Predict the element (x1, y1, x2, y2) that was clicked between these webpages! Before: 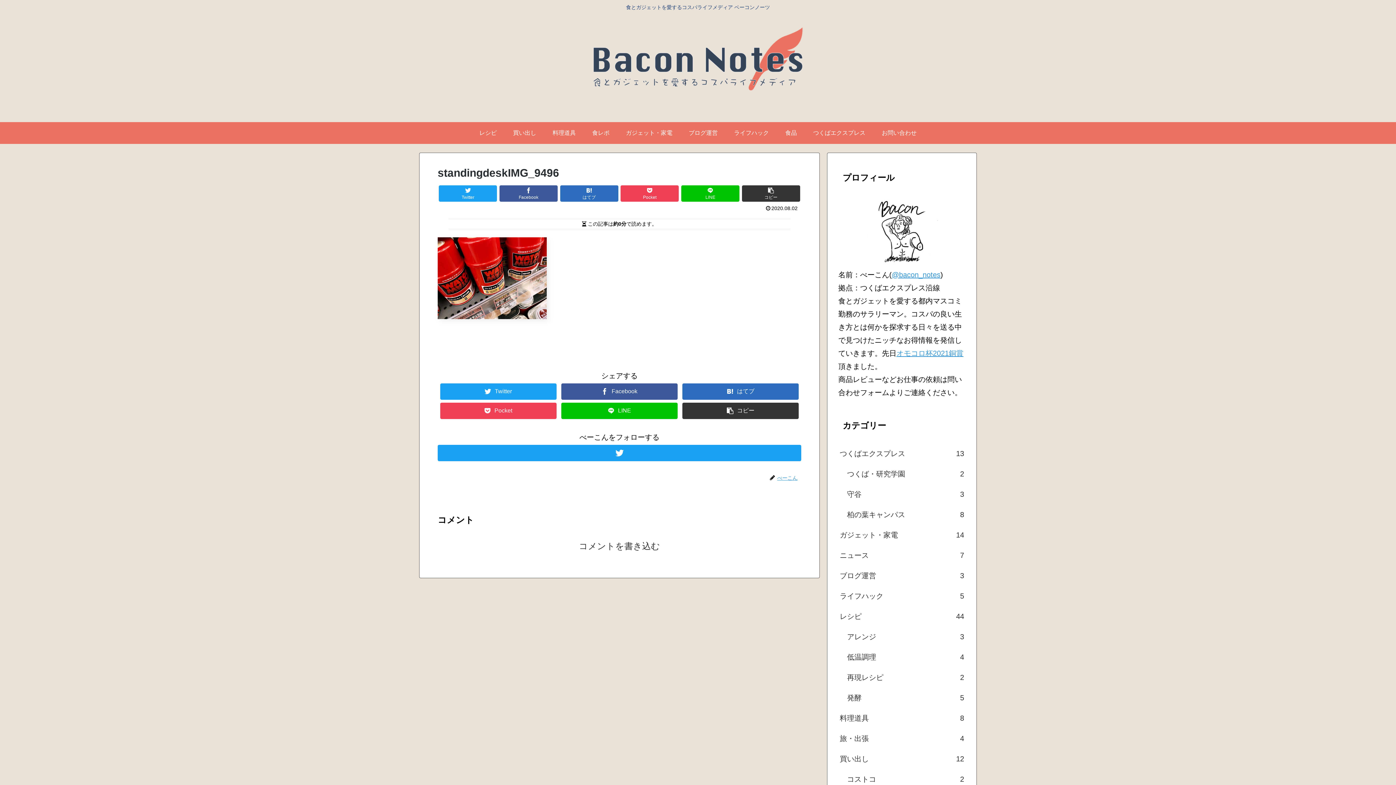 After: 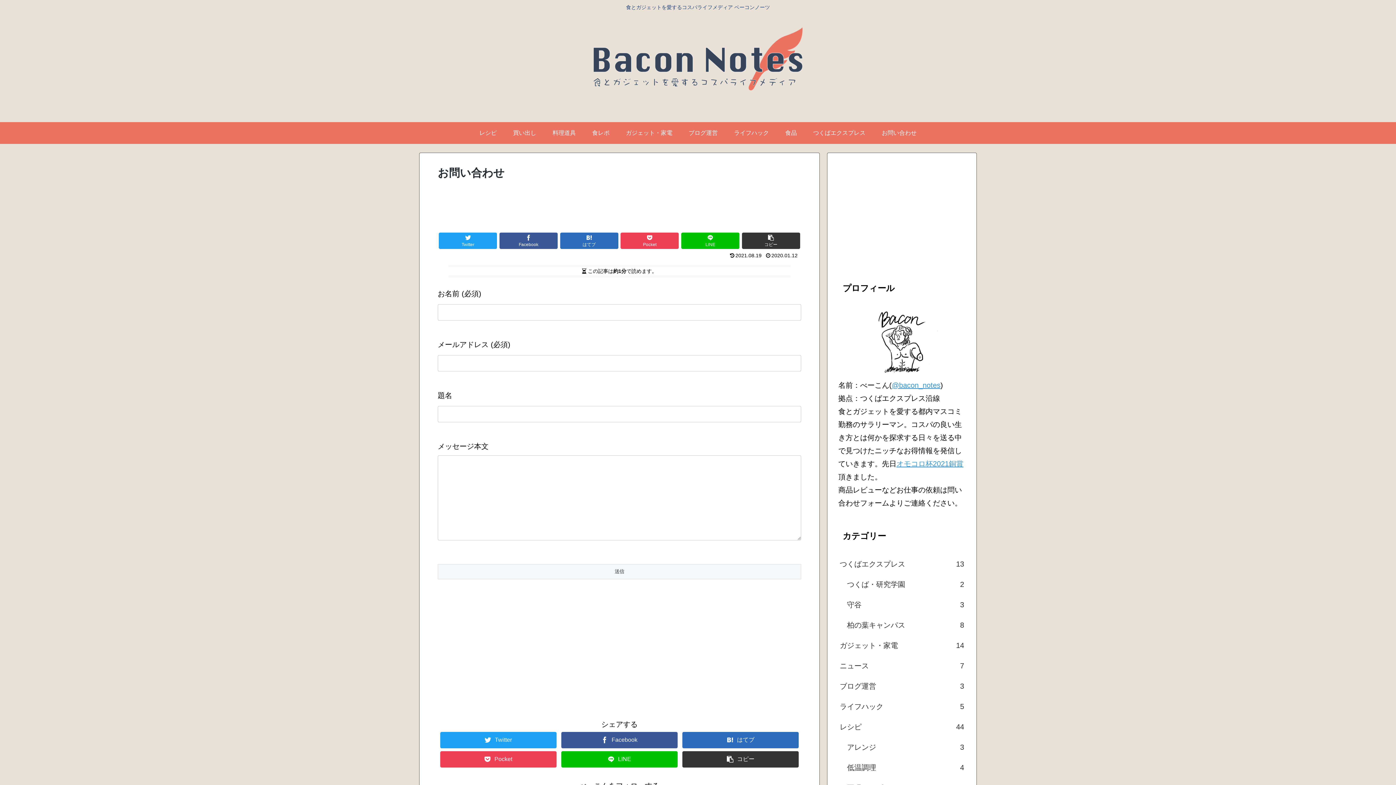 Action: label: お問い合わせ bbox: (873, 122, 925, 143)